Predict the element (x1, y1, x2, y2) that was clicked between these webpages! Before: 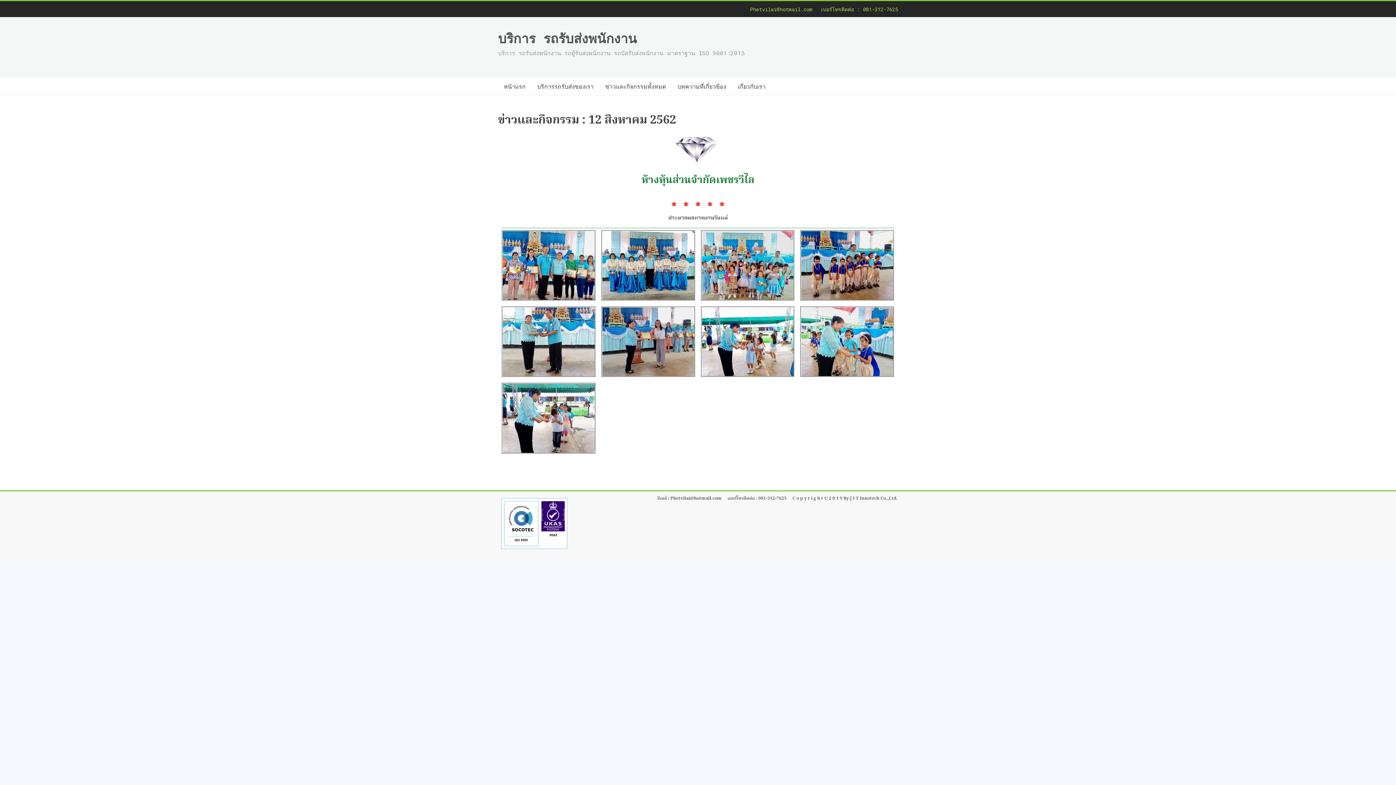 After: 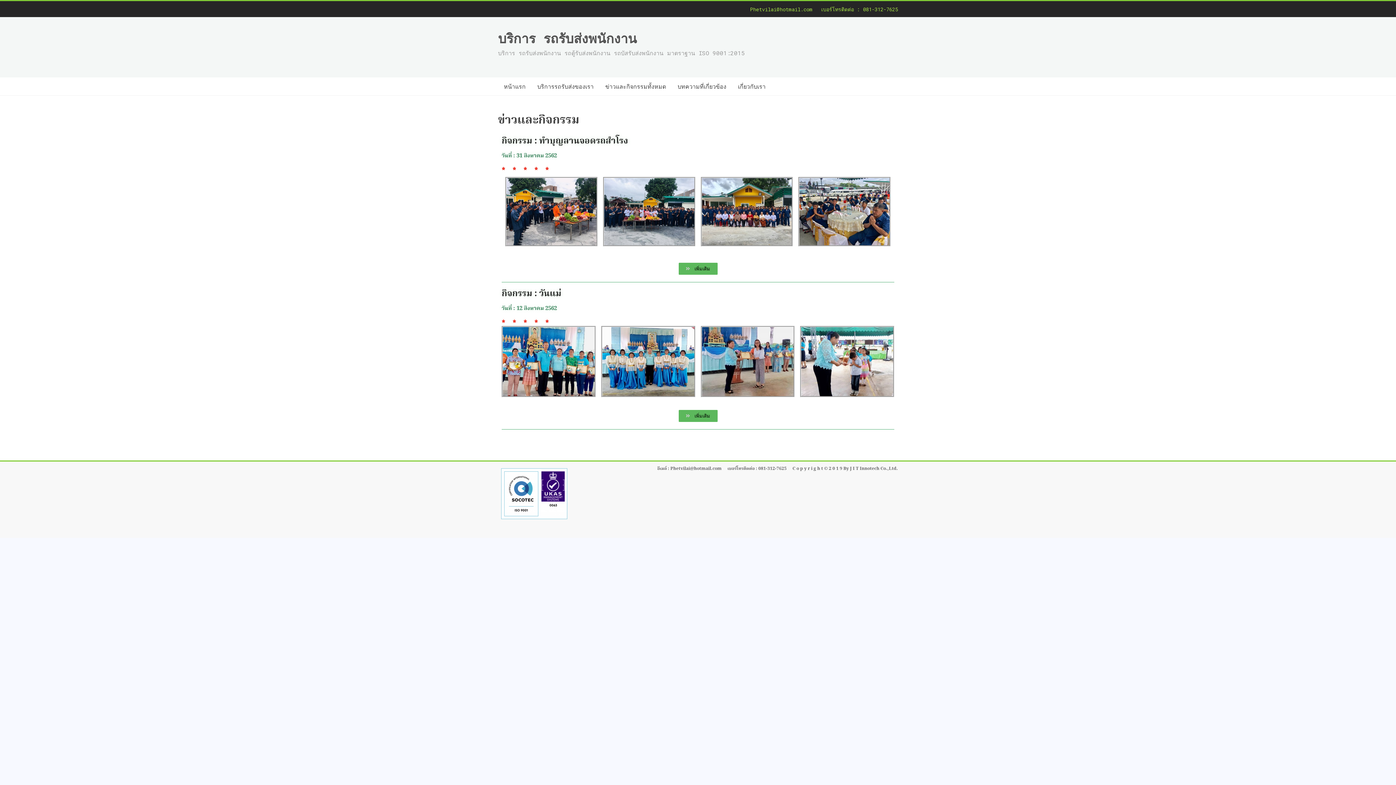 Action: label: ข่าวและกิจกรรมทั้งหมด bbox: (599, 77, 672, 95)